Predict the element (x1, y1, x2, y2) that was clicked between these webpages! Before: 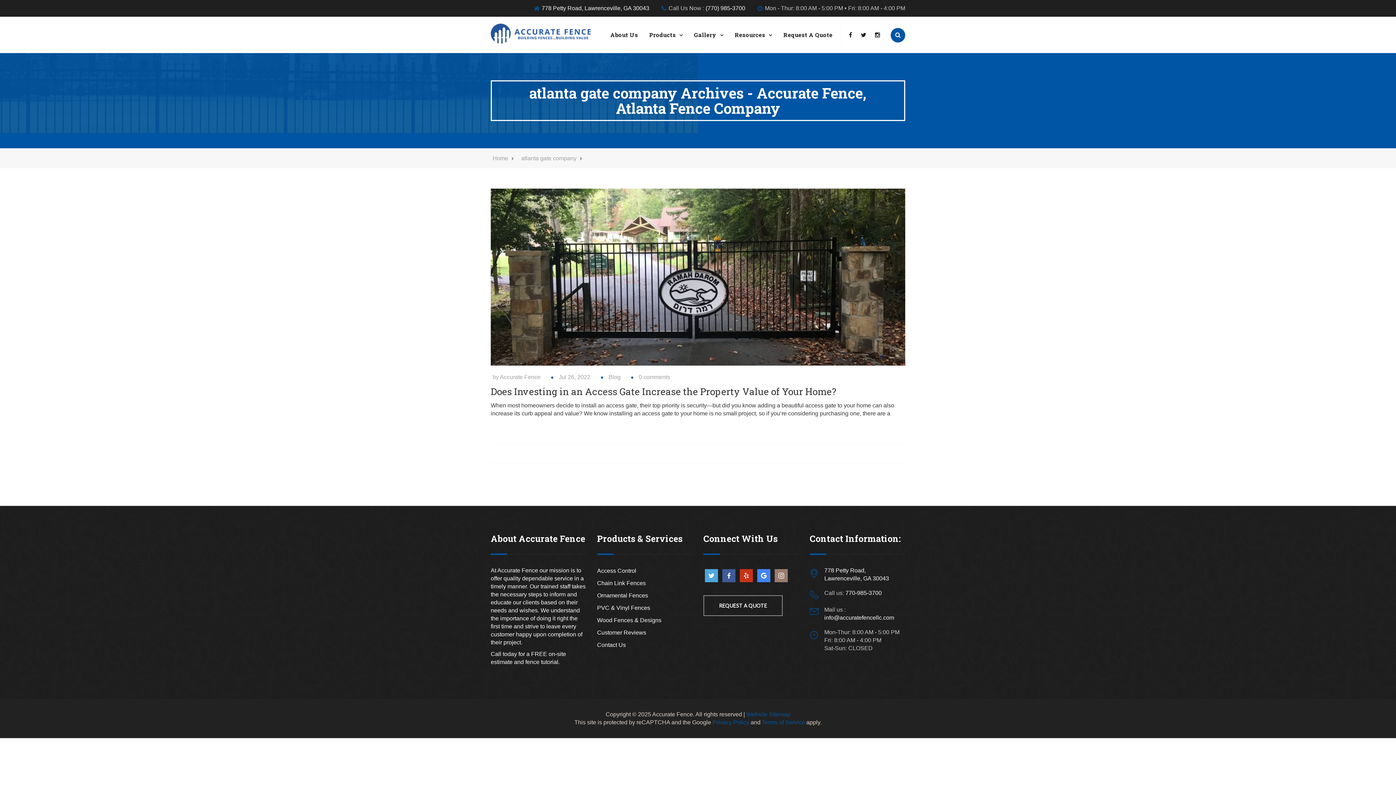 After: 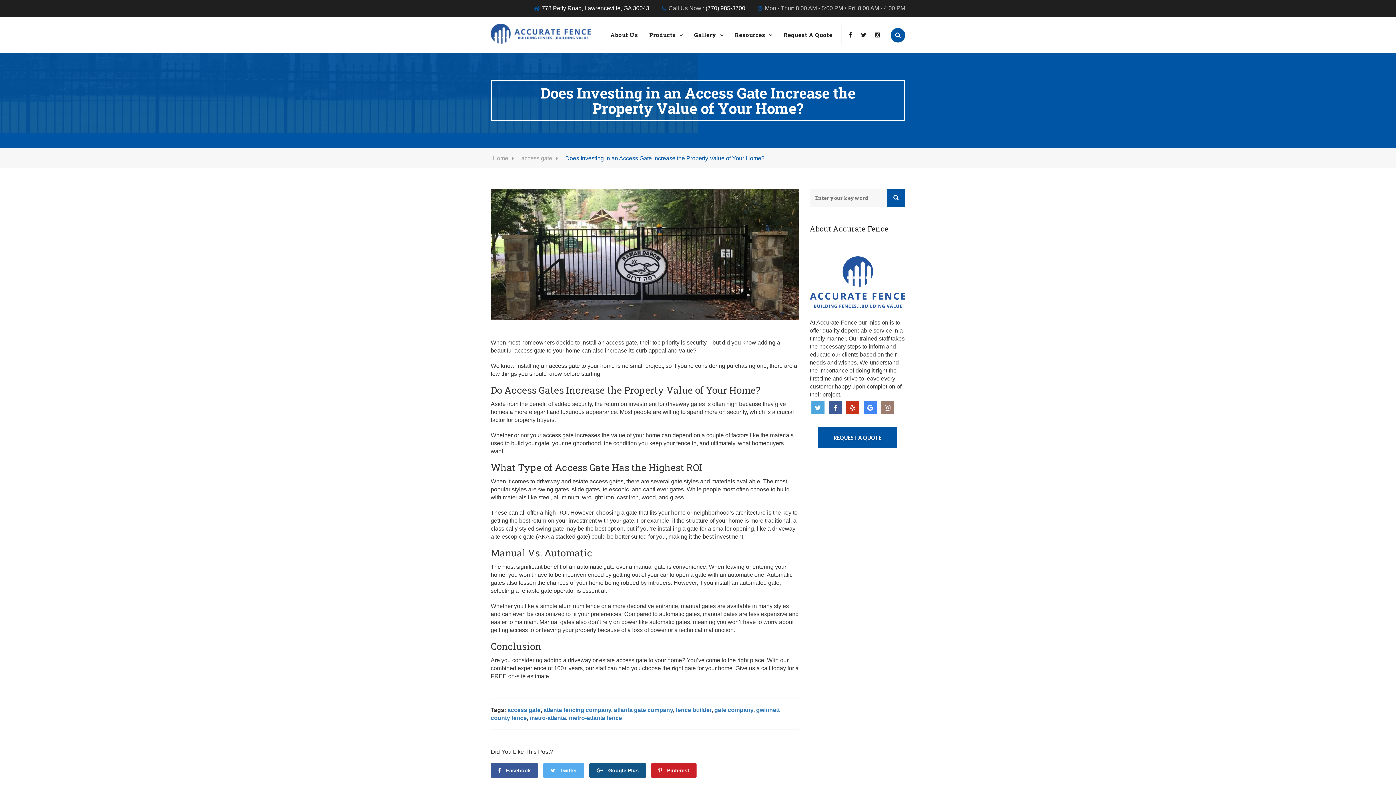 Action: bbox: (490, 385, 836, 397) label: Does Investing in an Access Gate Increase the Property Value of Your Home?